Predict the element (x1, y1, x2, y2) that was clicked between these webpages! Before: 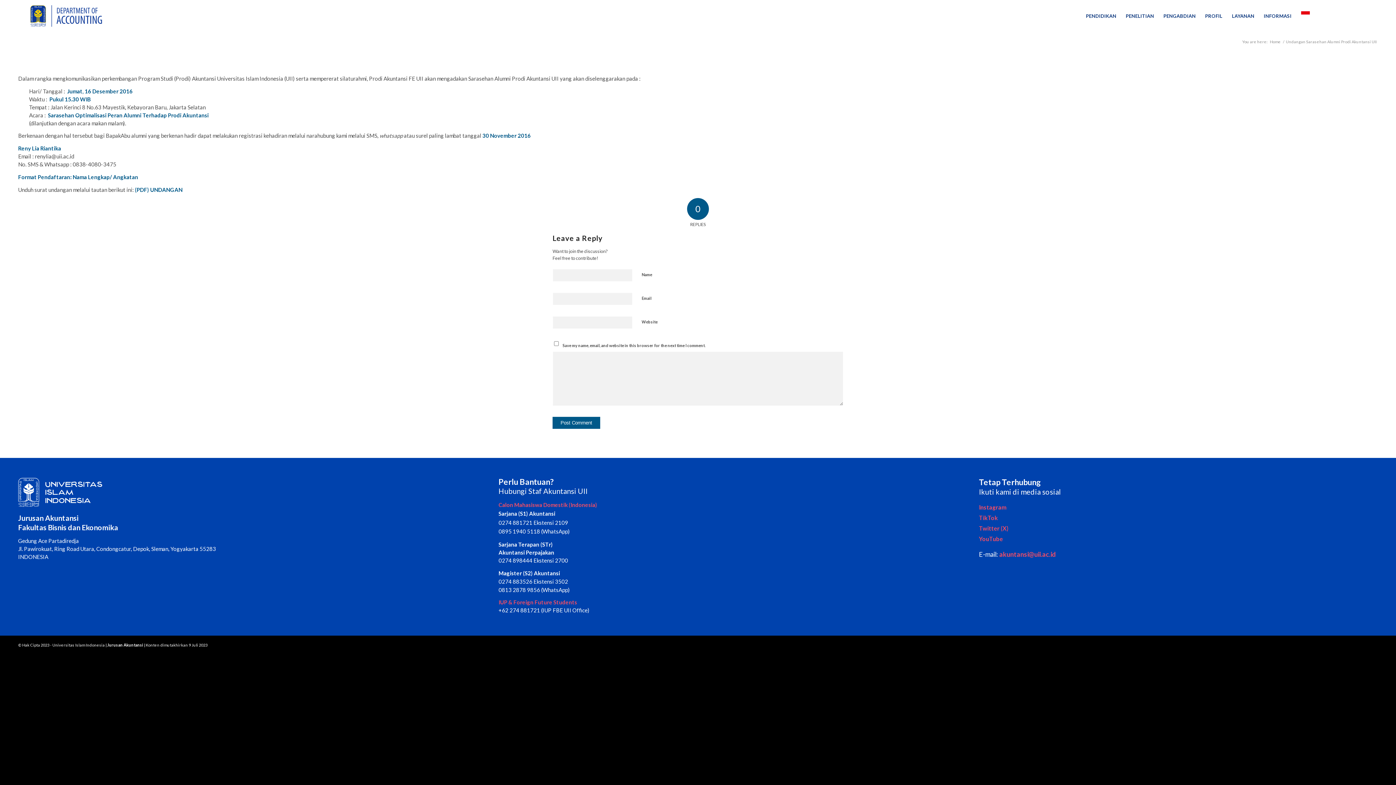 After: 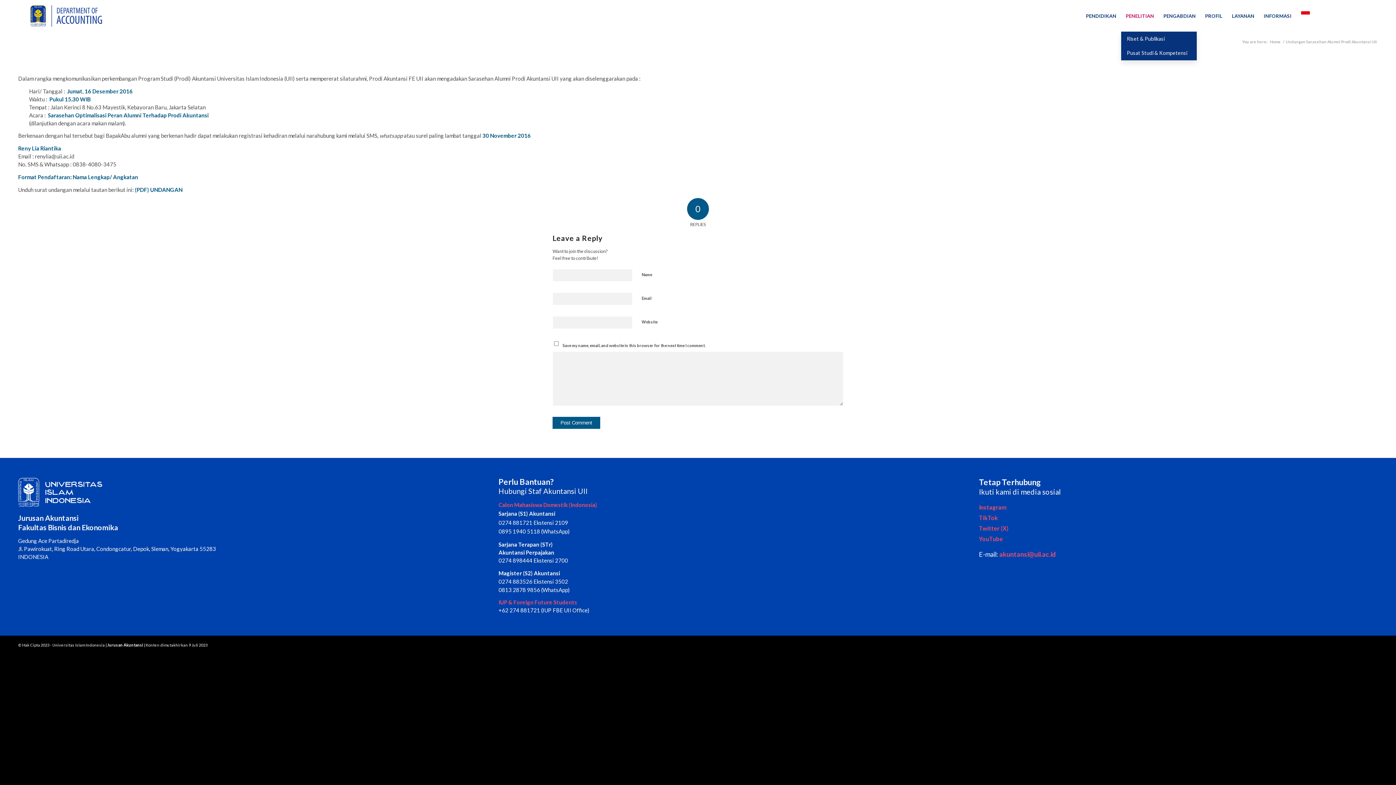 Action: bbox: (1121, 0, 1159, 32) label: PENELITIAN